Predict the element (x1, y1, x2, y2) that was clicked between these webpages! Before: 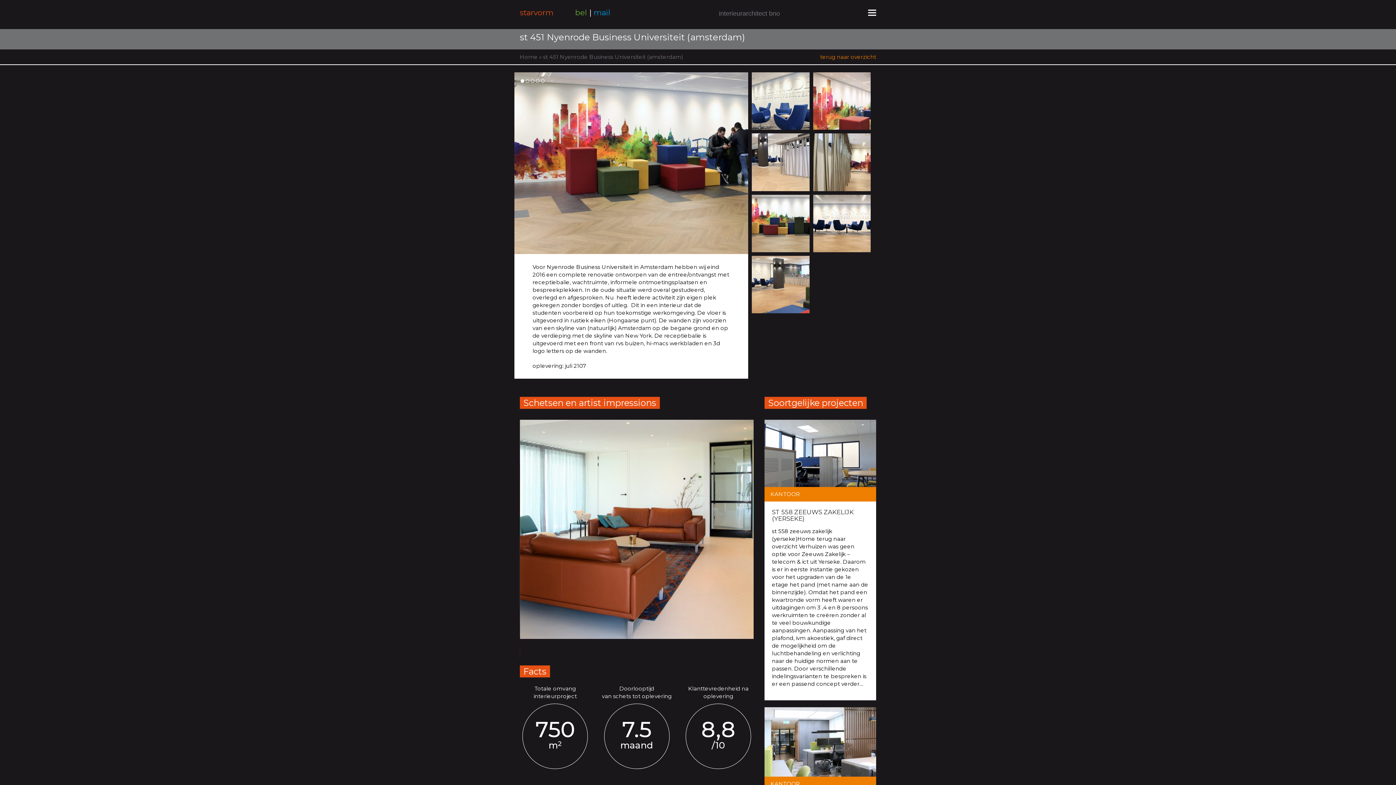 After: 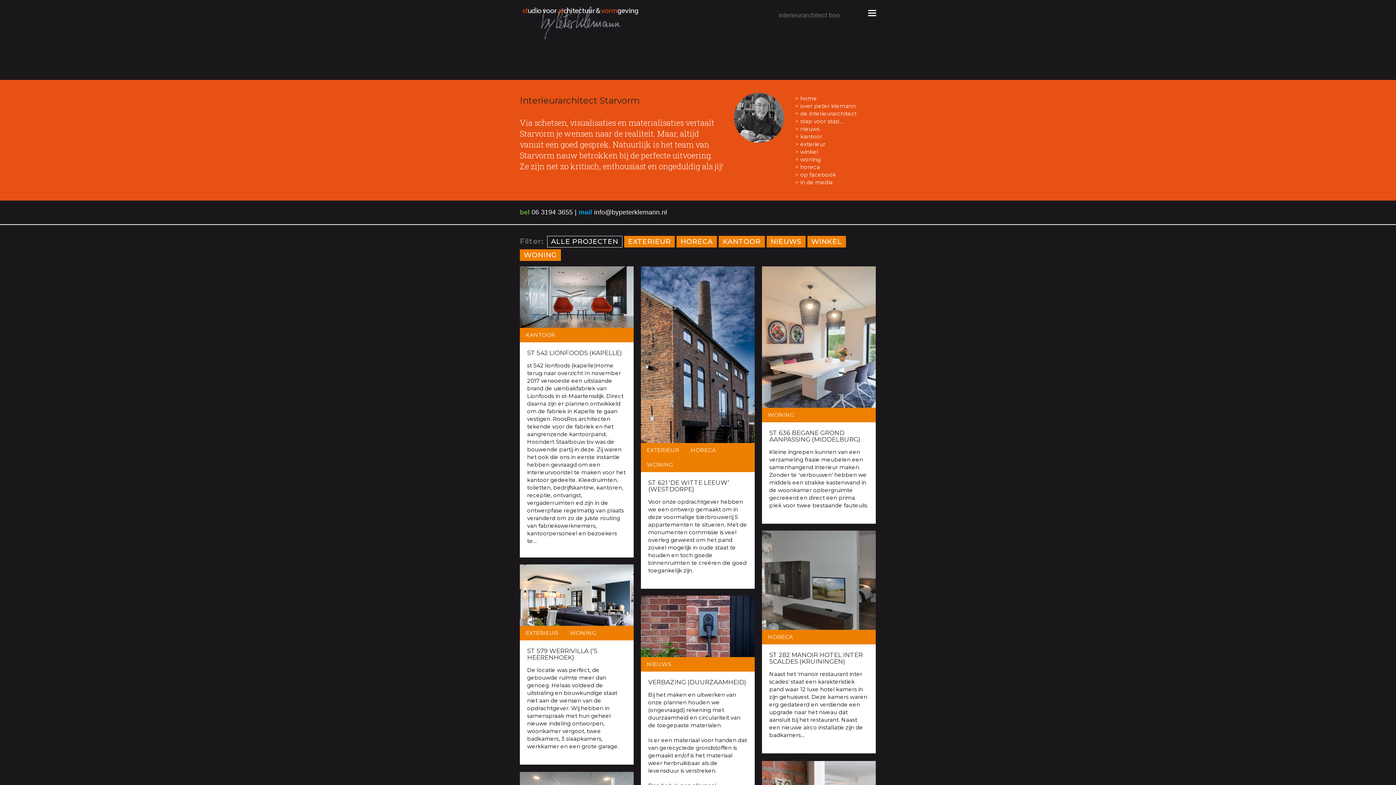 Action: label: starvorm bbox: (520, 8, 553, 17)